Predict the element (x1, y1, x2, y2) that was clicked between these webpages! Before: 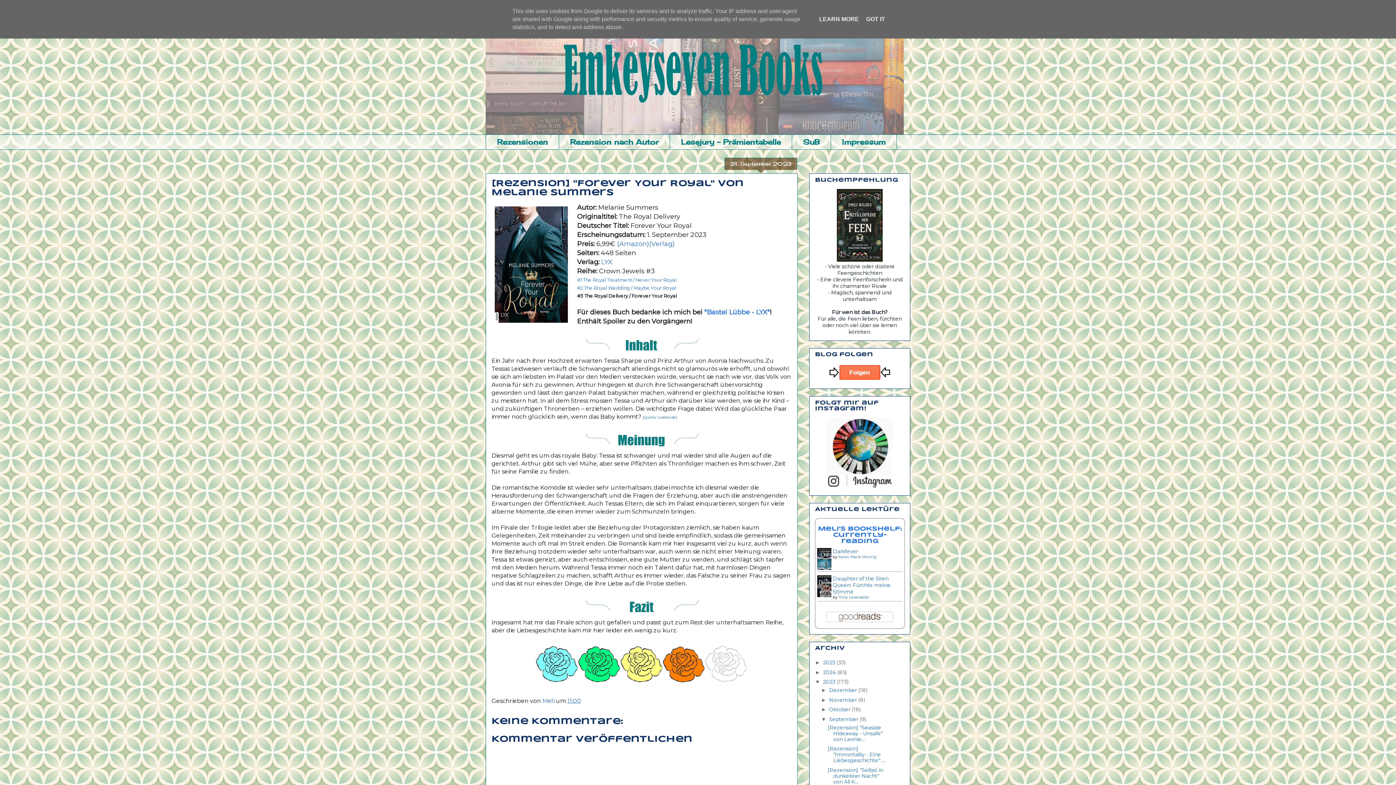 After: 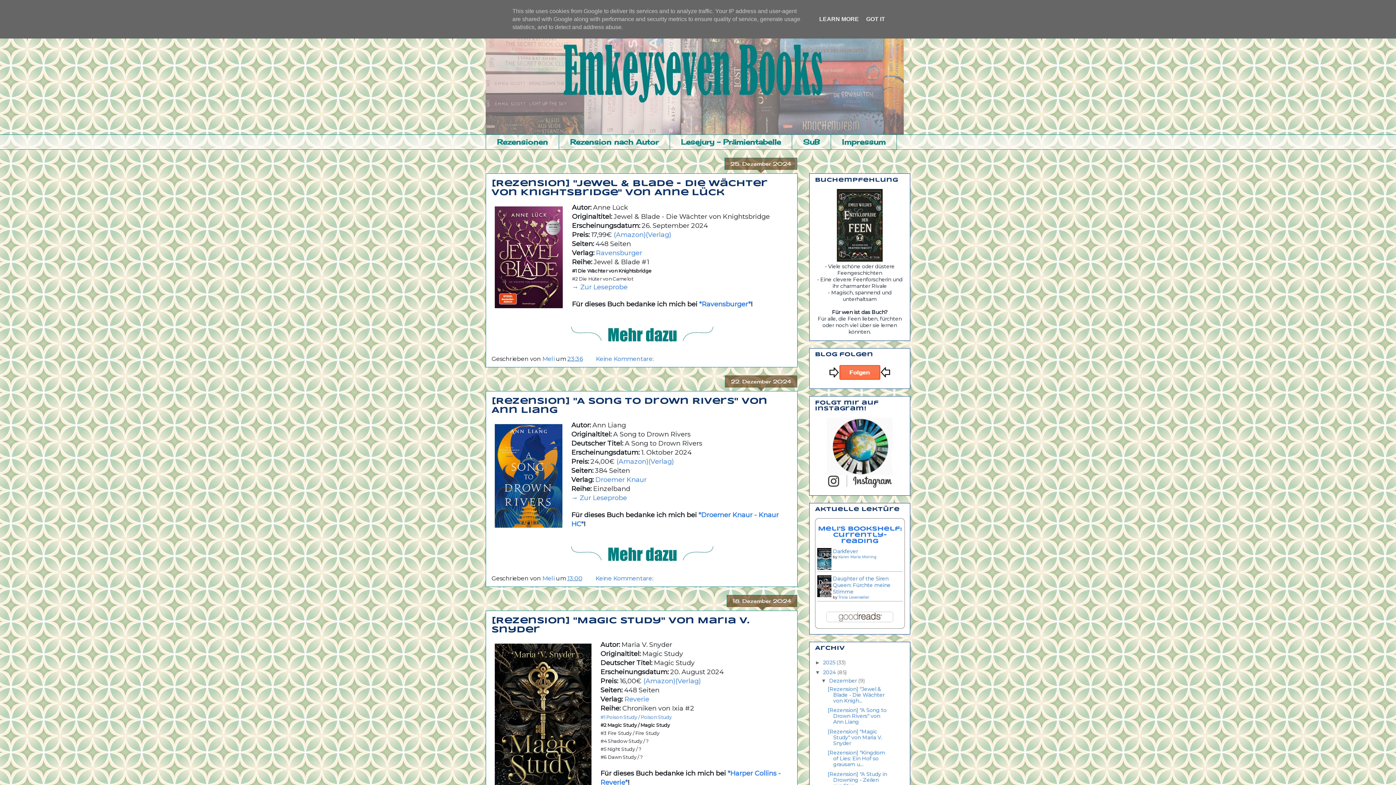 Action: label: 2024  bbox: (823, 669, 837, 675)